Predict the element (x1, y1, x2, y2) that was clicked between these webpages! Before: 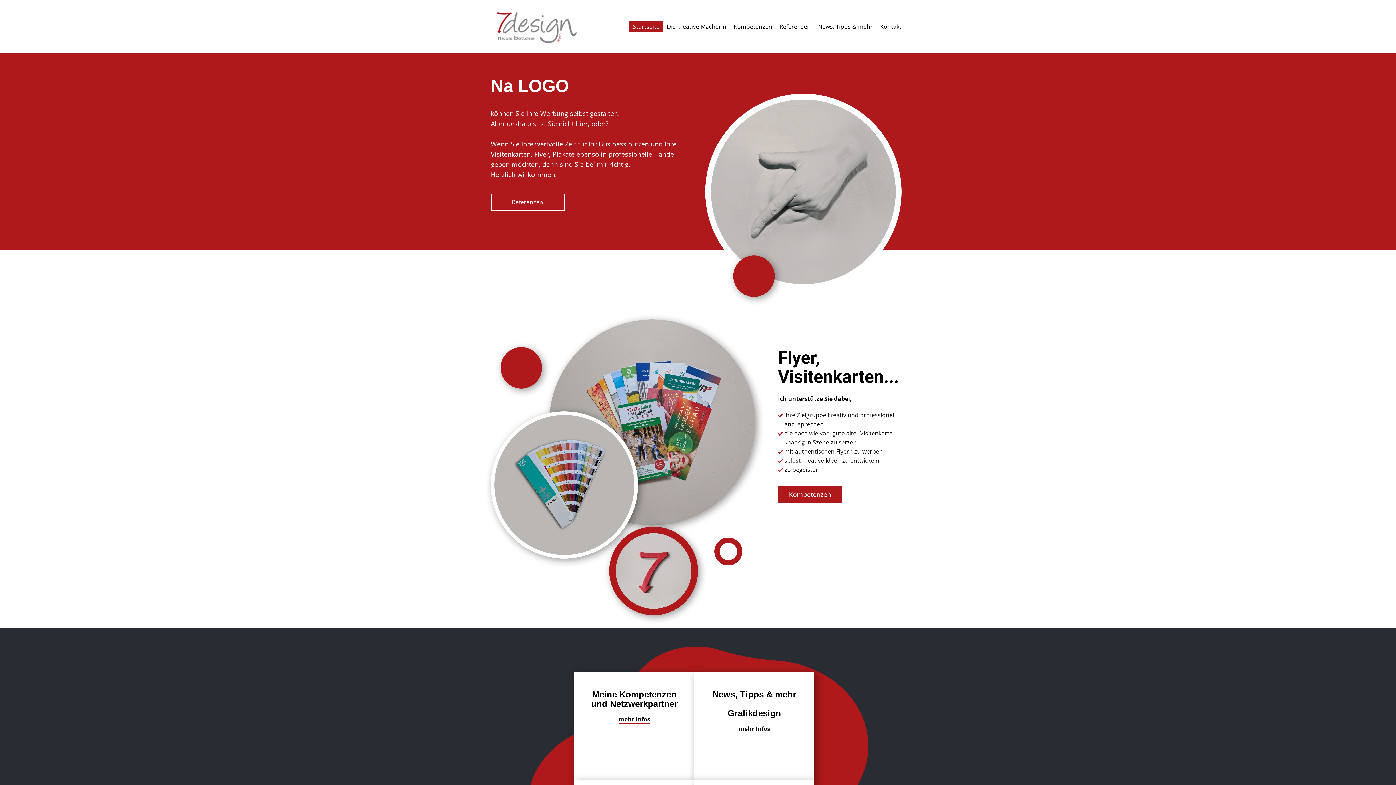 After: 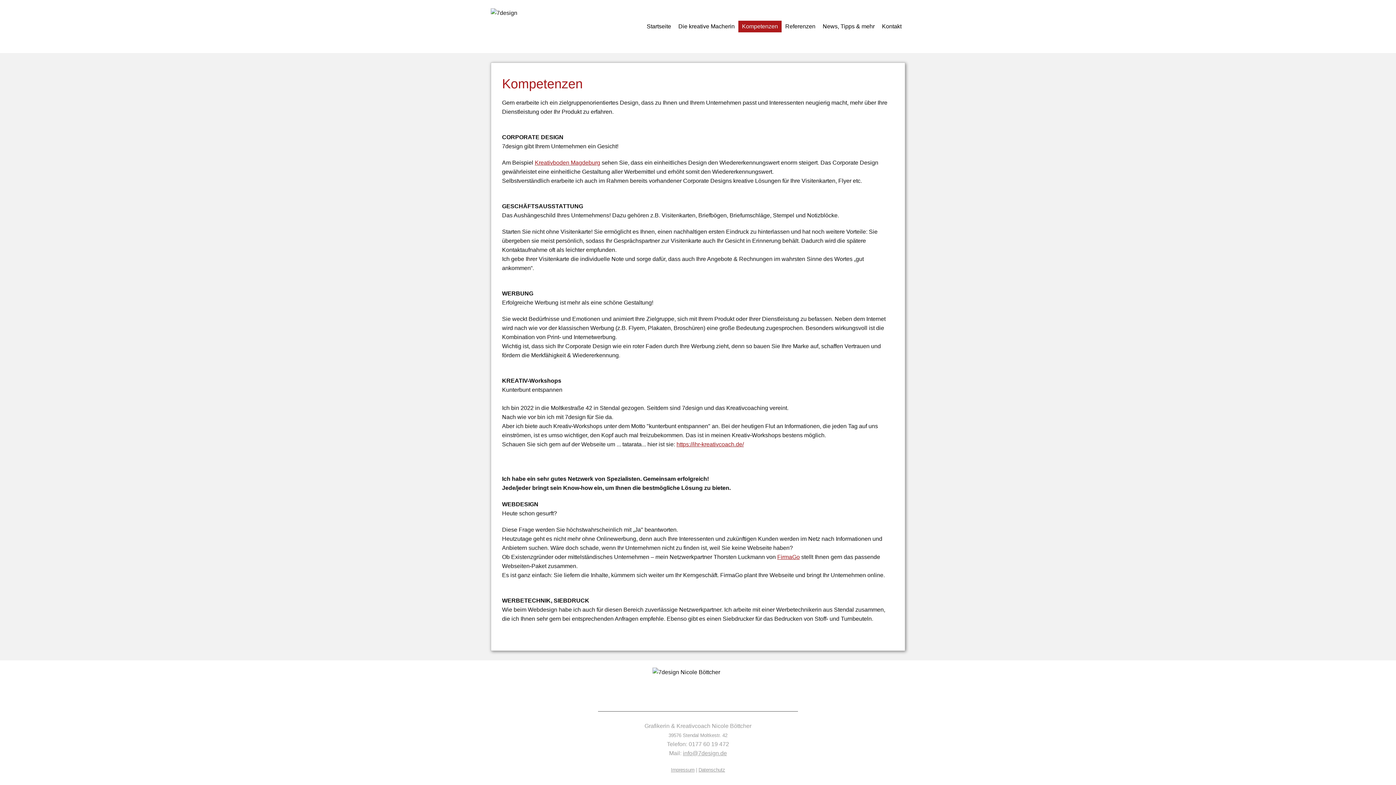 Action: label: Kompetenzen bbox: (730, 20, 776, 32)